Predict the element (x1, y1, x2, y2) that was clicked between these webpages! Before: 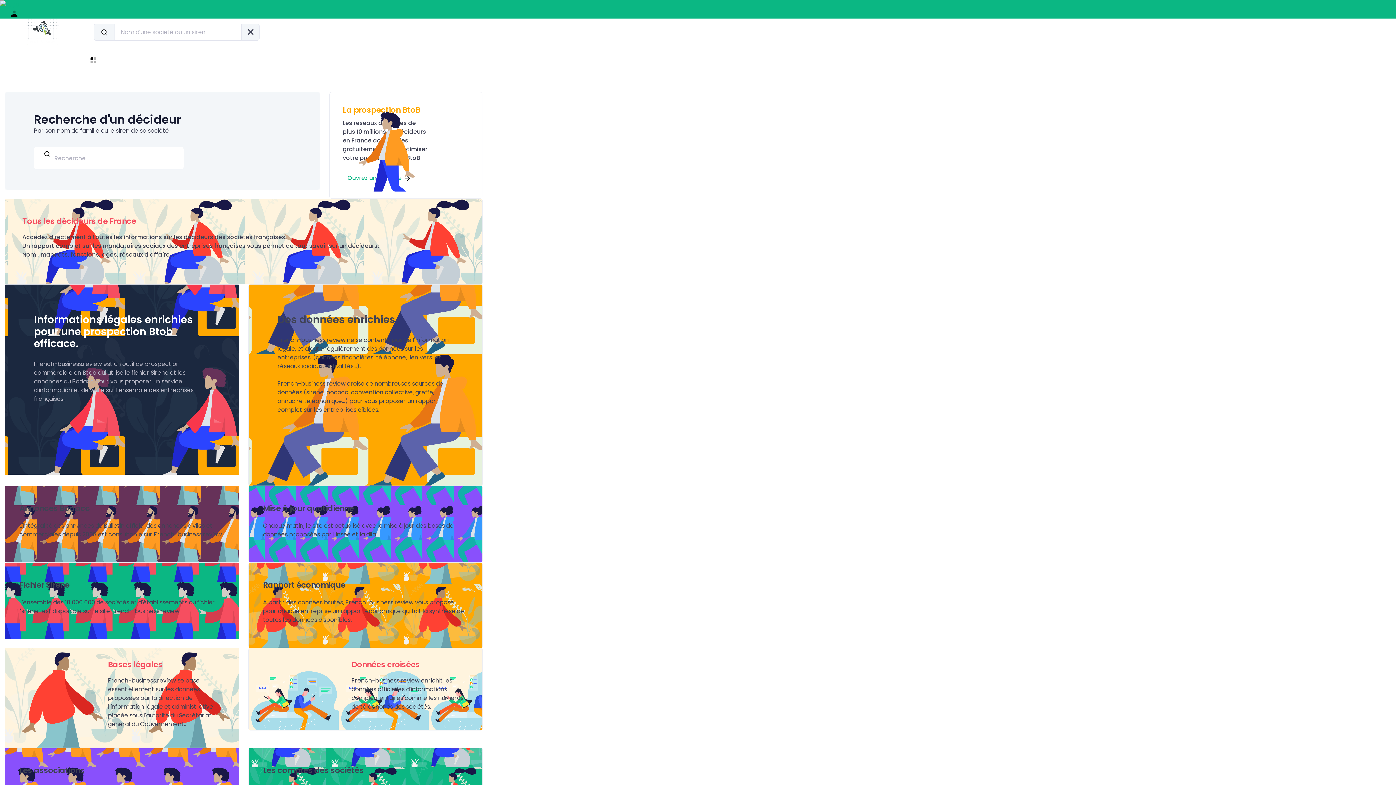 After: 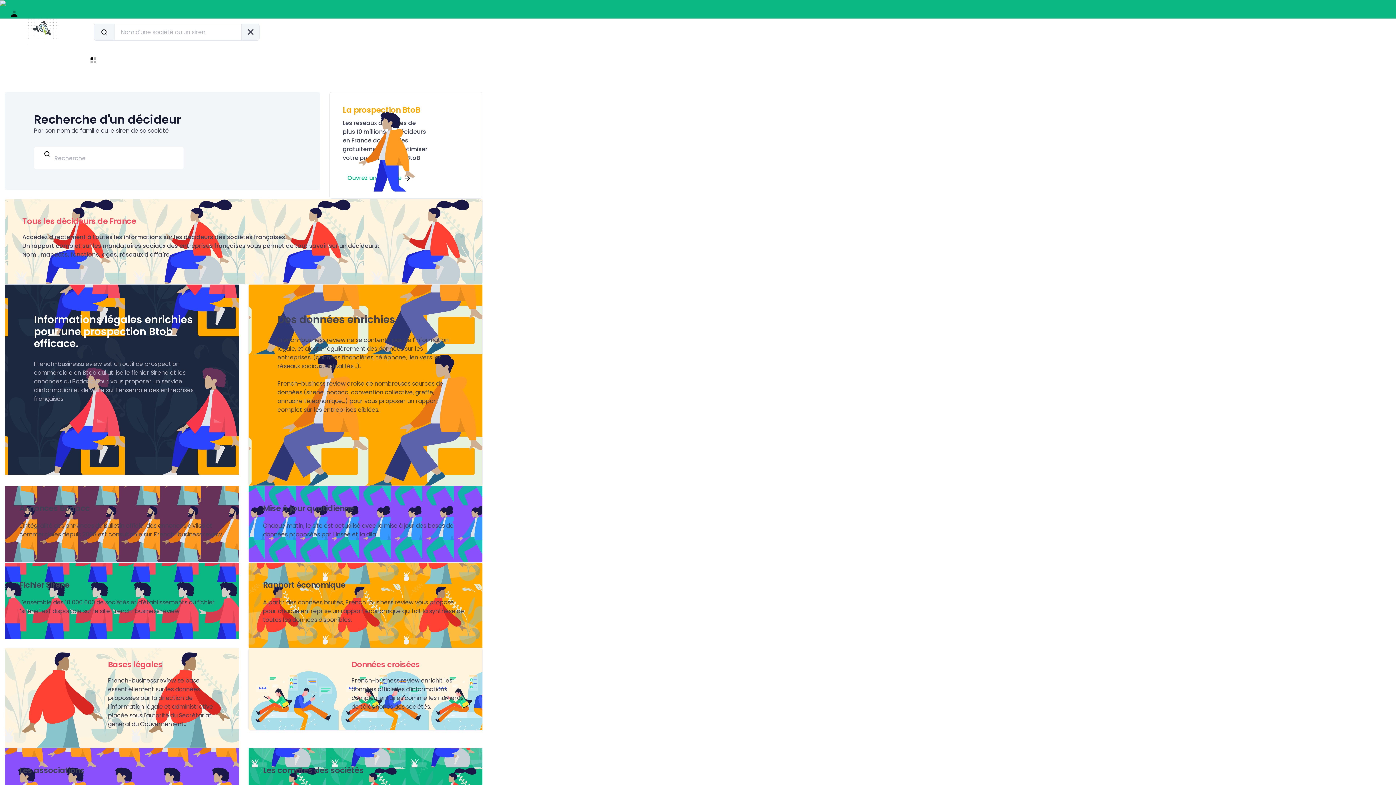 Action: bbox: (0, 0, 19, 8)